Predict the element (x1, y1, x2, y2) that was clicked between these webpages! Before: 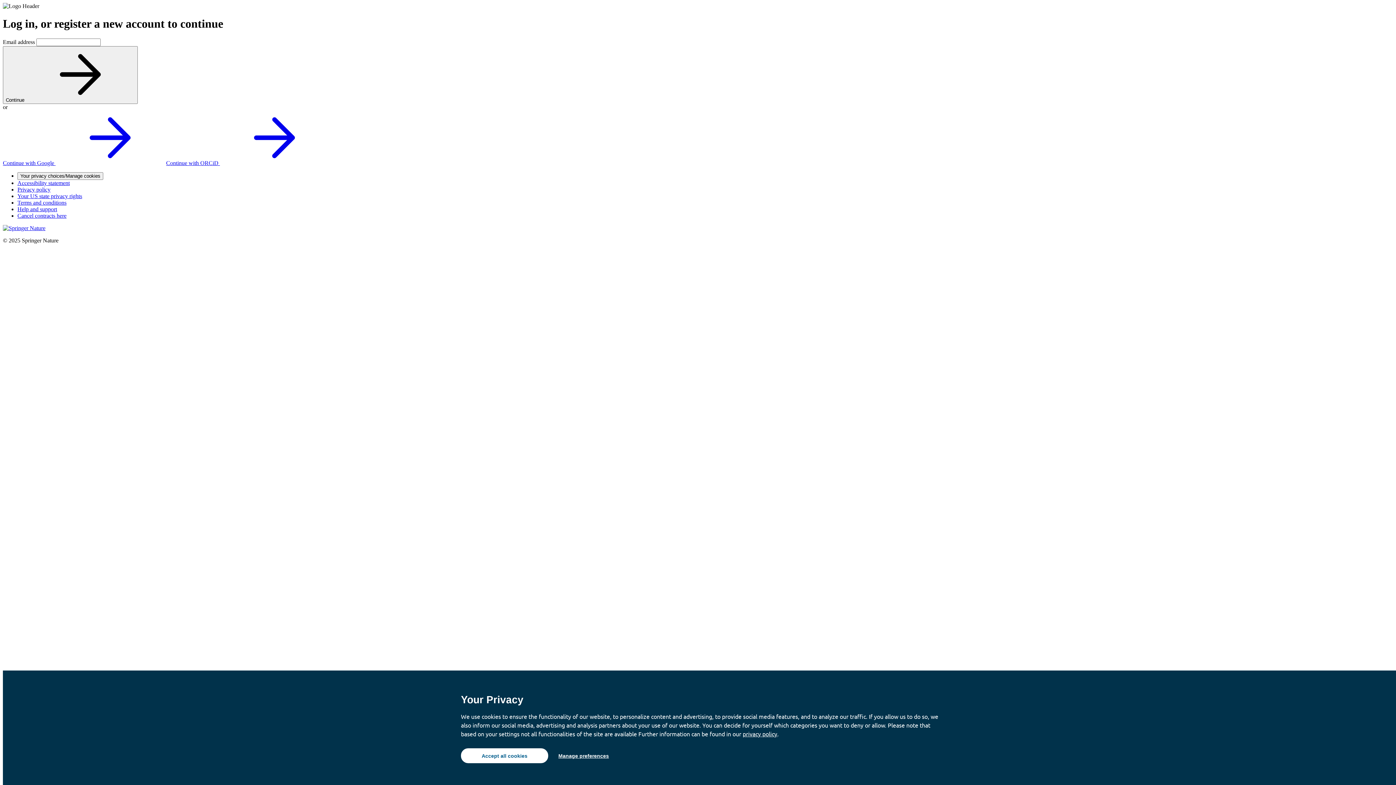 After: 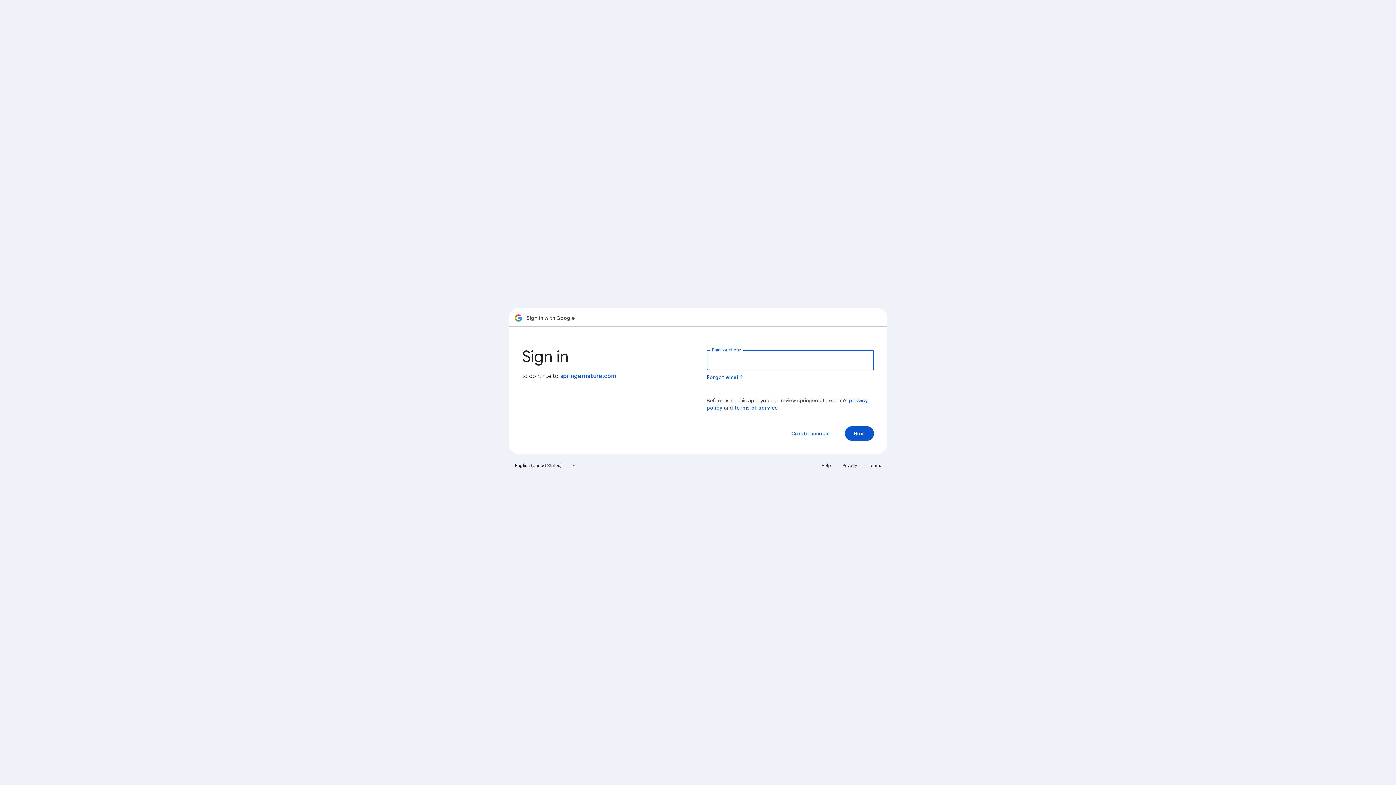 Action: bbox: (2, 159, 164, 166) label: Continue with Google 